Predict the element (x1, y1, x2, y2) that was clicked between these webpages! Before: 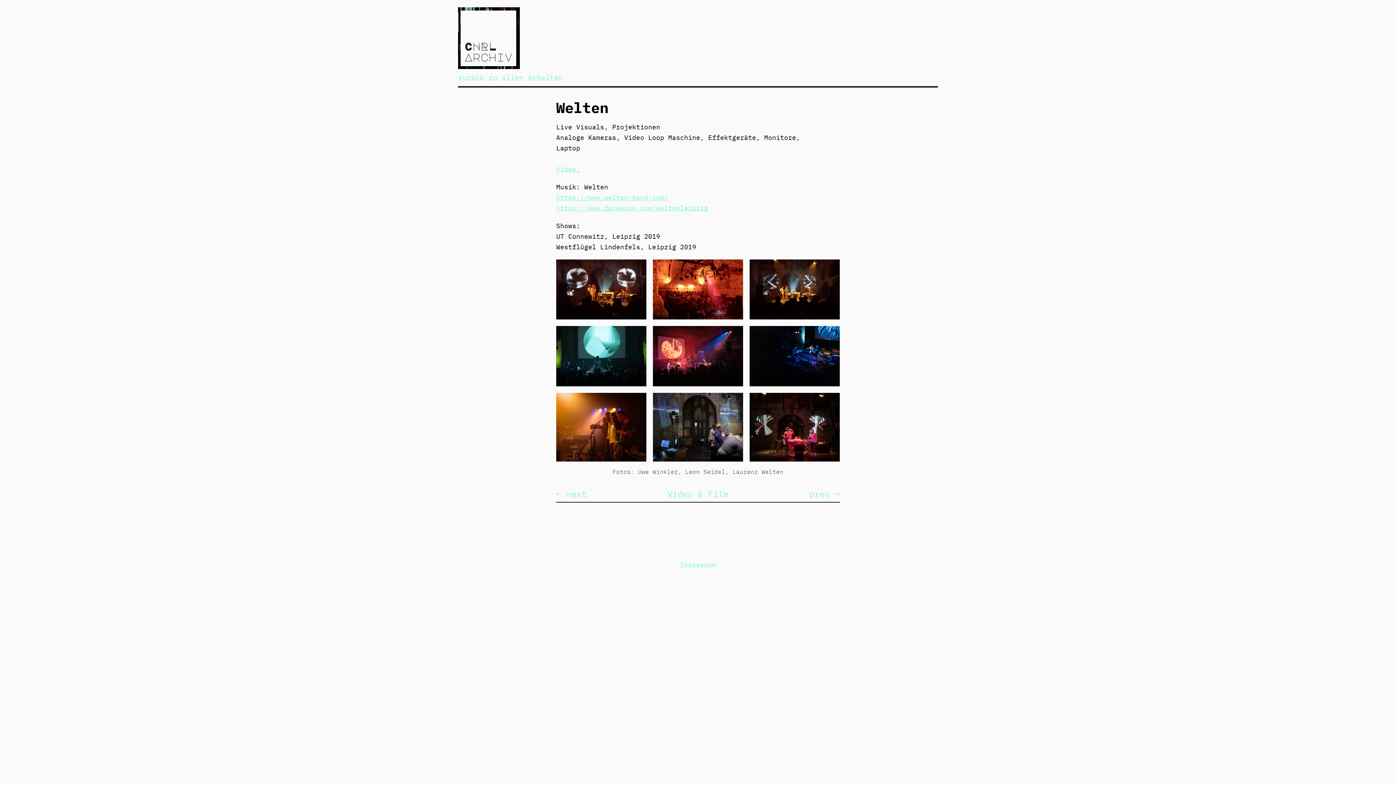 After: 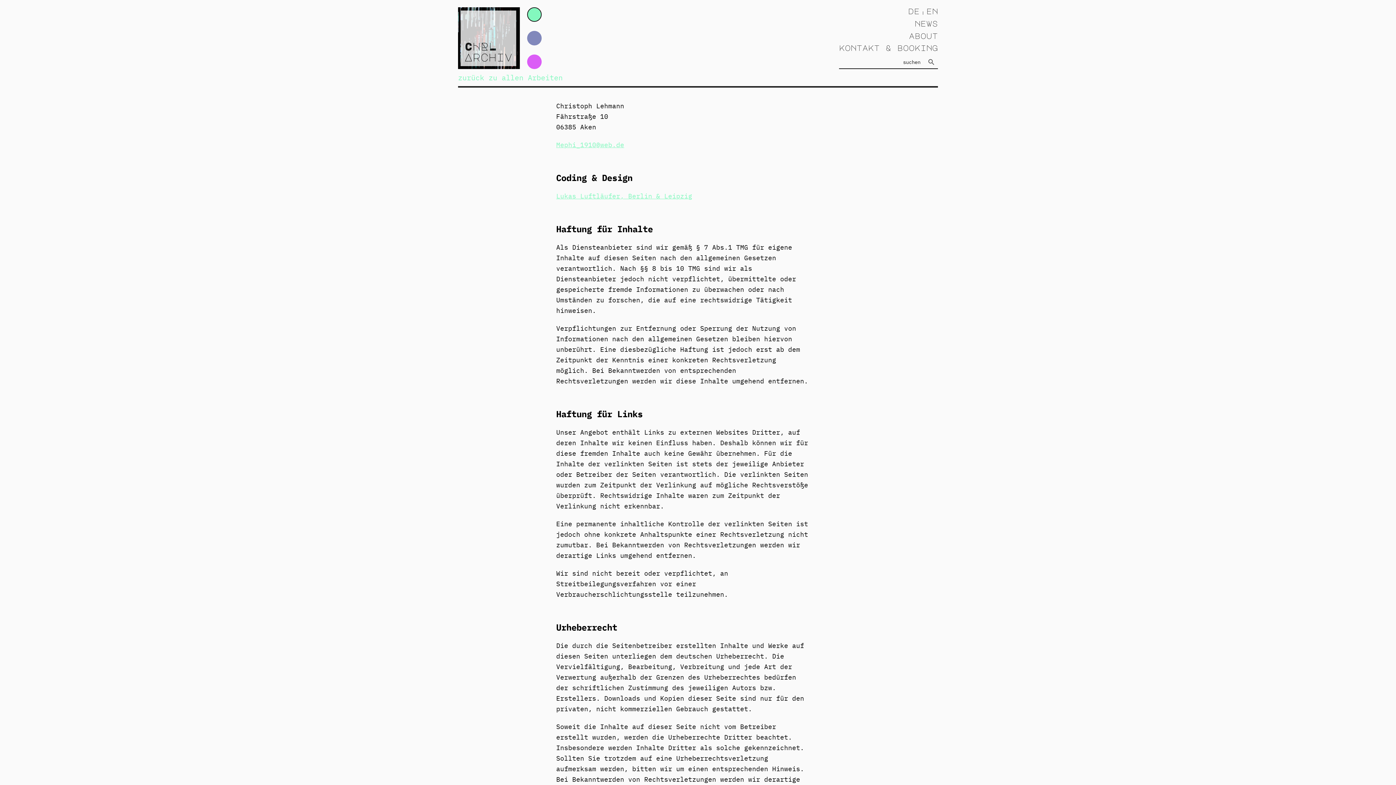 Action: label: Impressum bbox: (680, 561, 716, 569)